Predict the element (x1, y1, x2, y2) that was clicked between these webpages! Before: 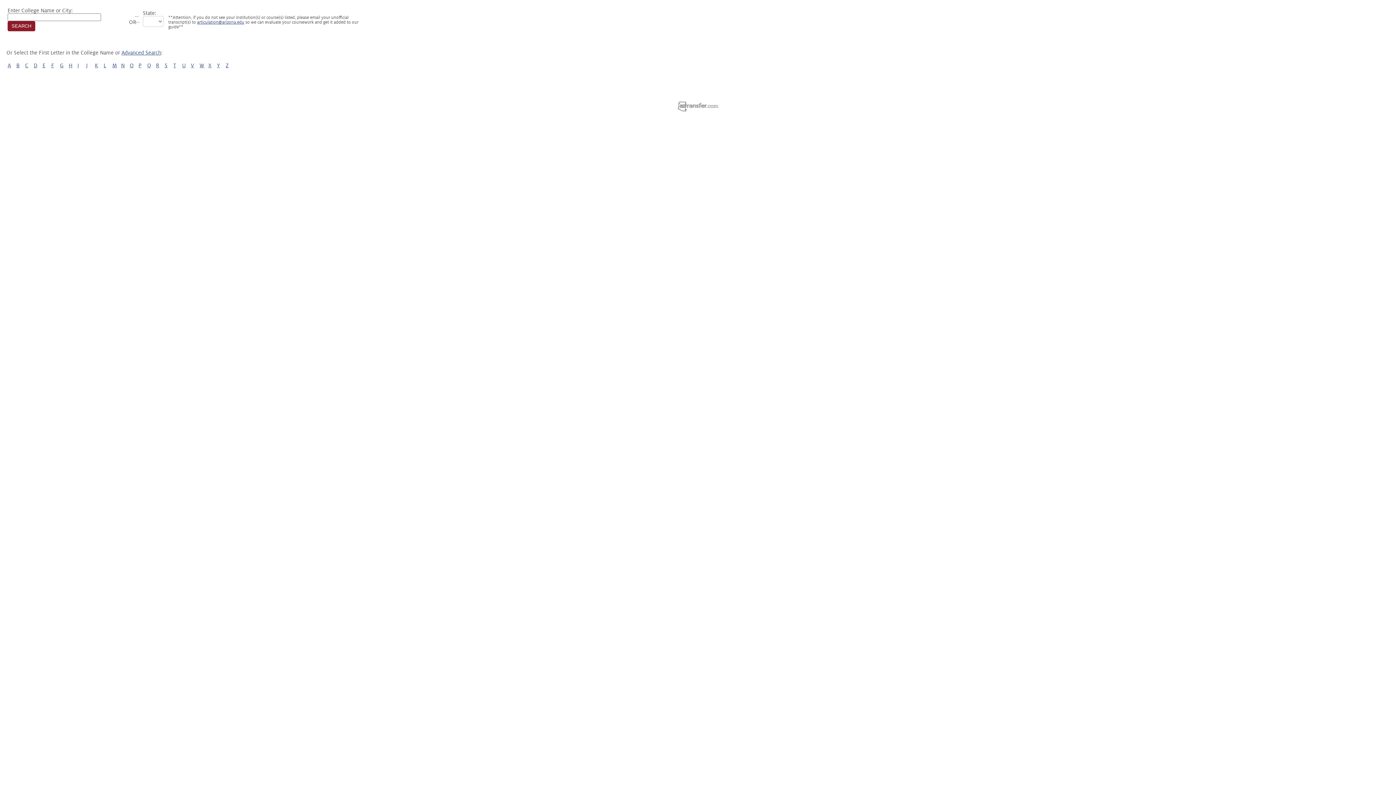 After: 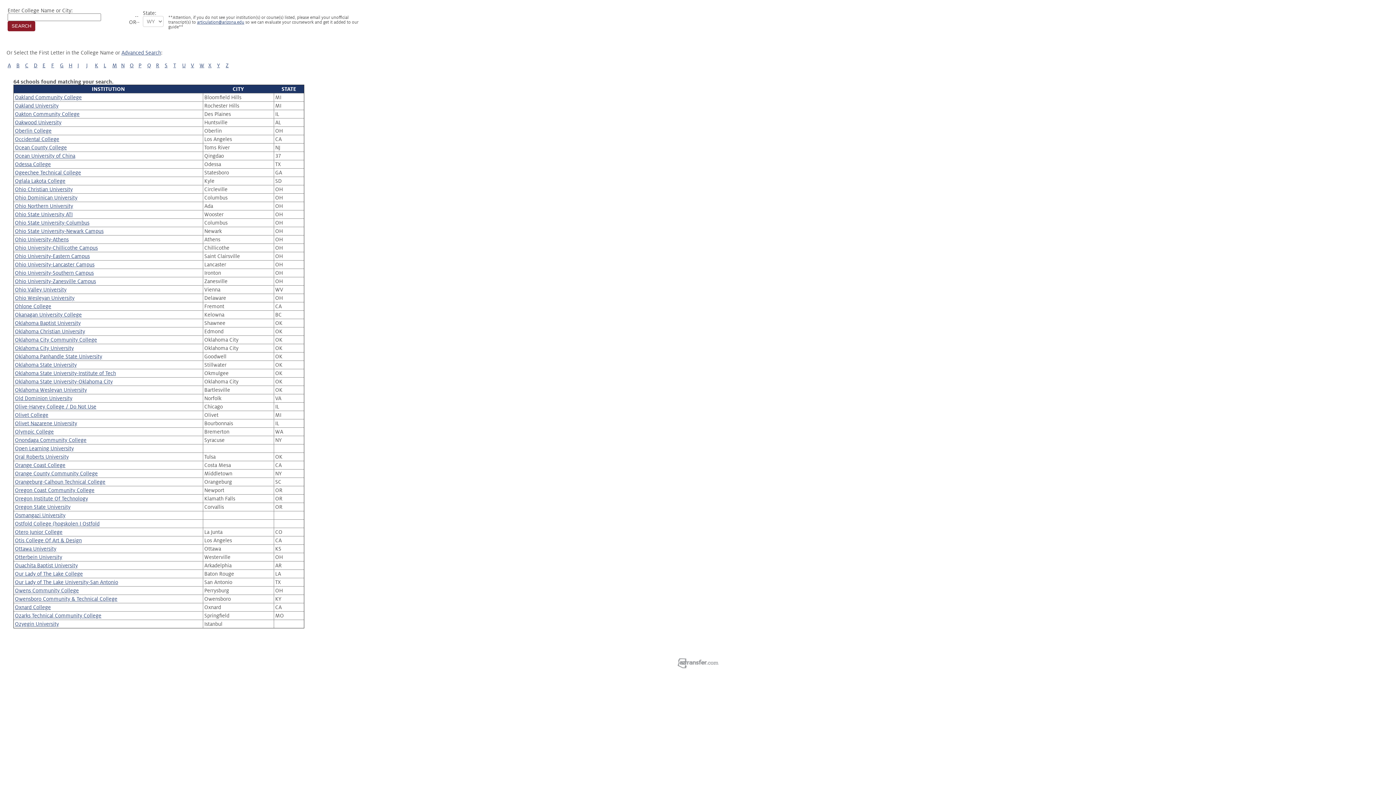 Action: bbox: (129, 62, 133, 68) label: O